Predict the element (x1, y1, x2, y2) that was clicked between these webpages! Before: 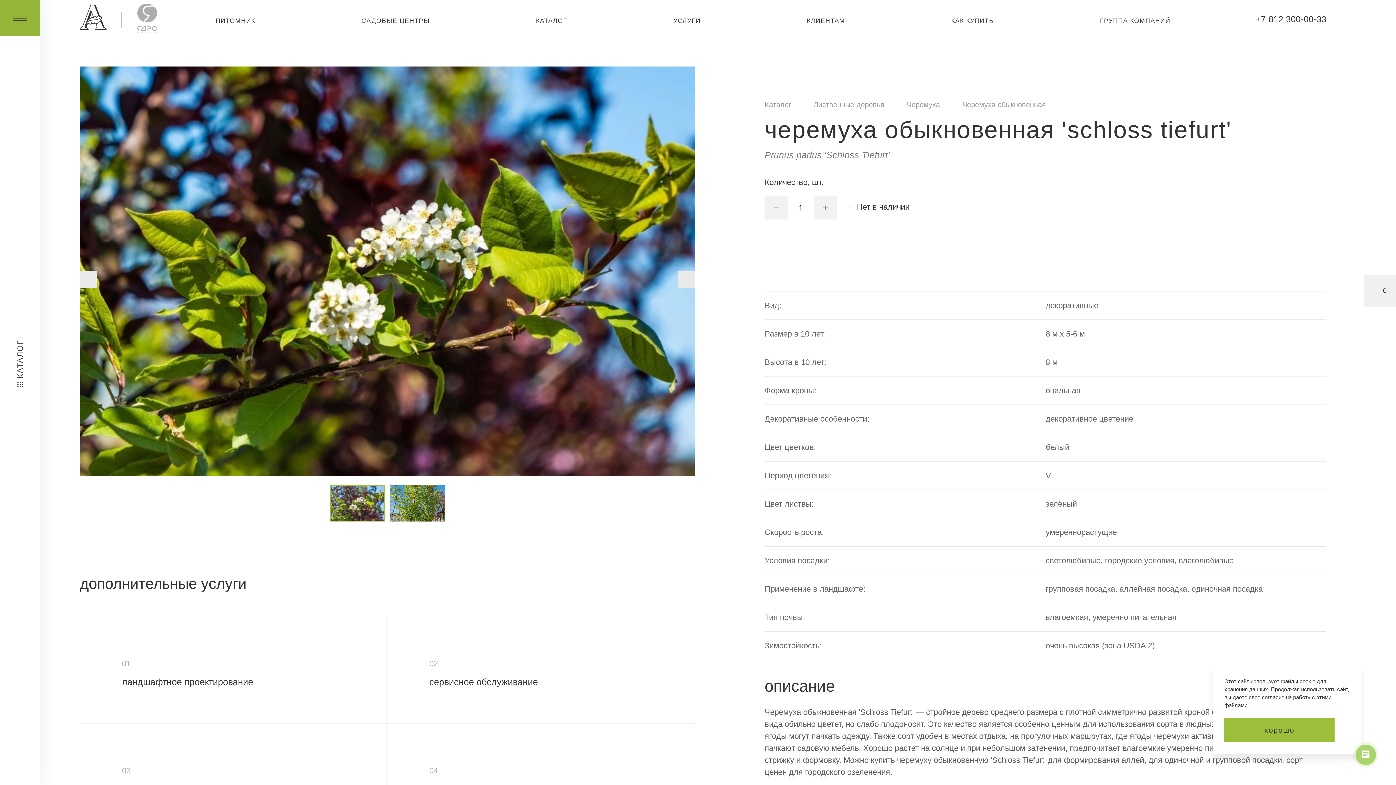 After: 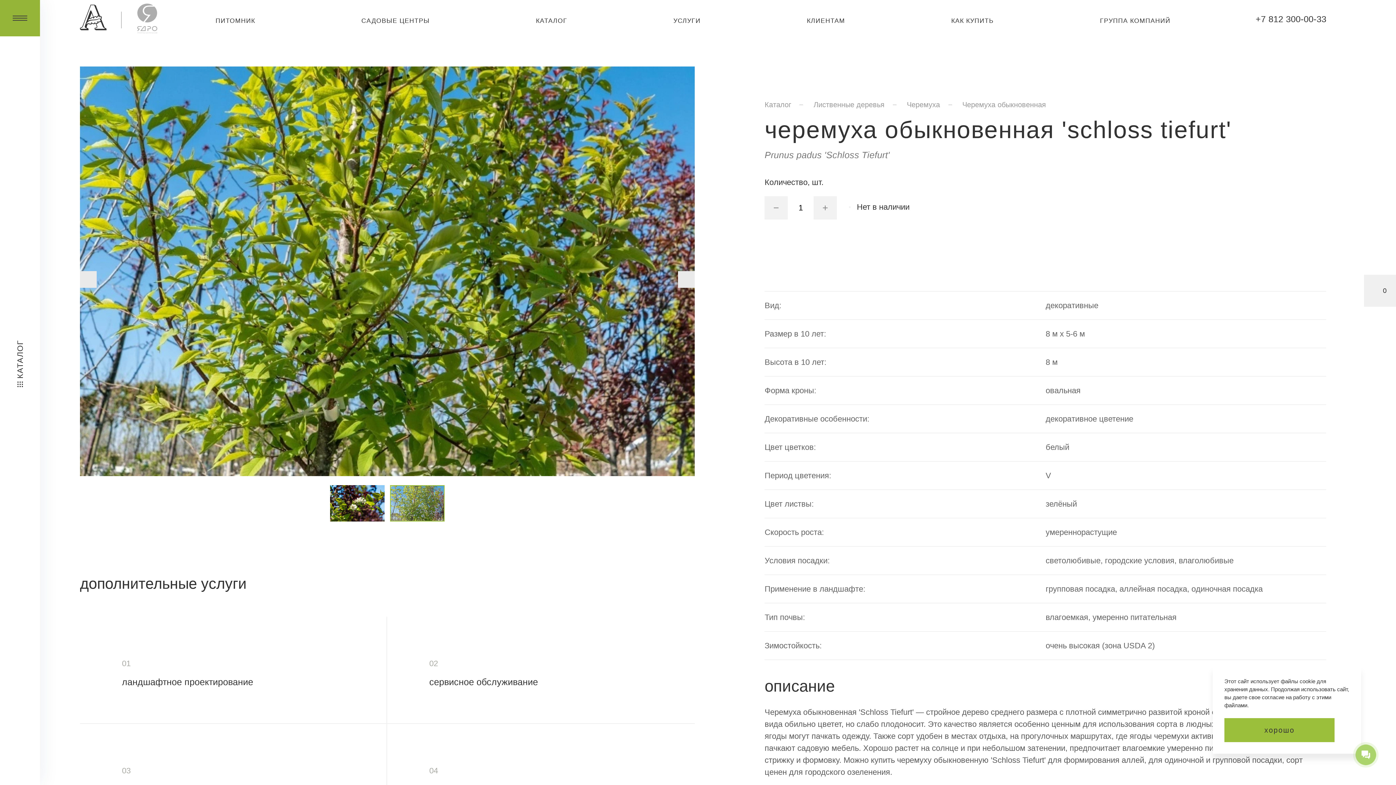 Action: bbox: (390, 479, 444, 527)